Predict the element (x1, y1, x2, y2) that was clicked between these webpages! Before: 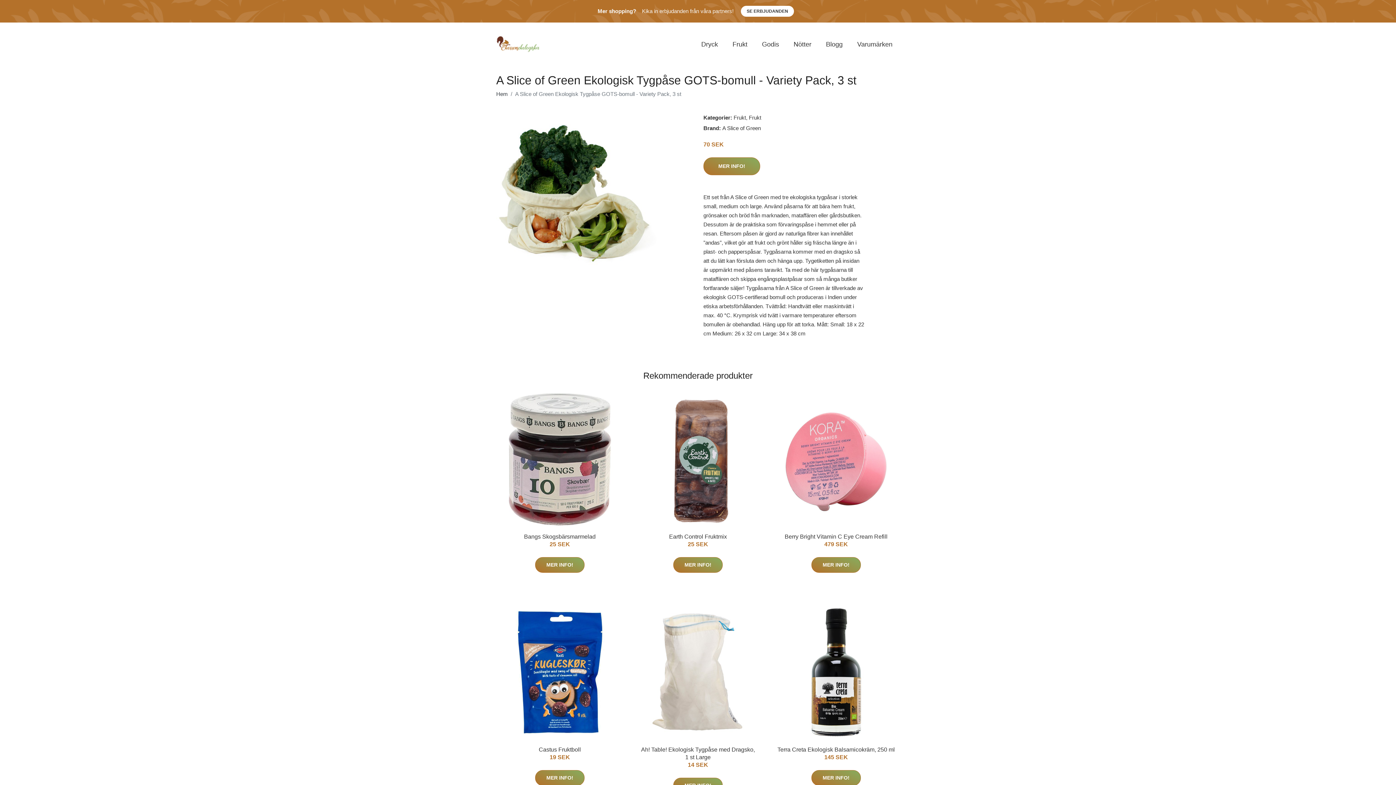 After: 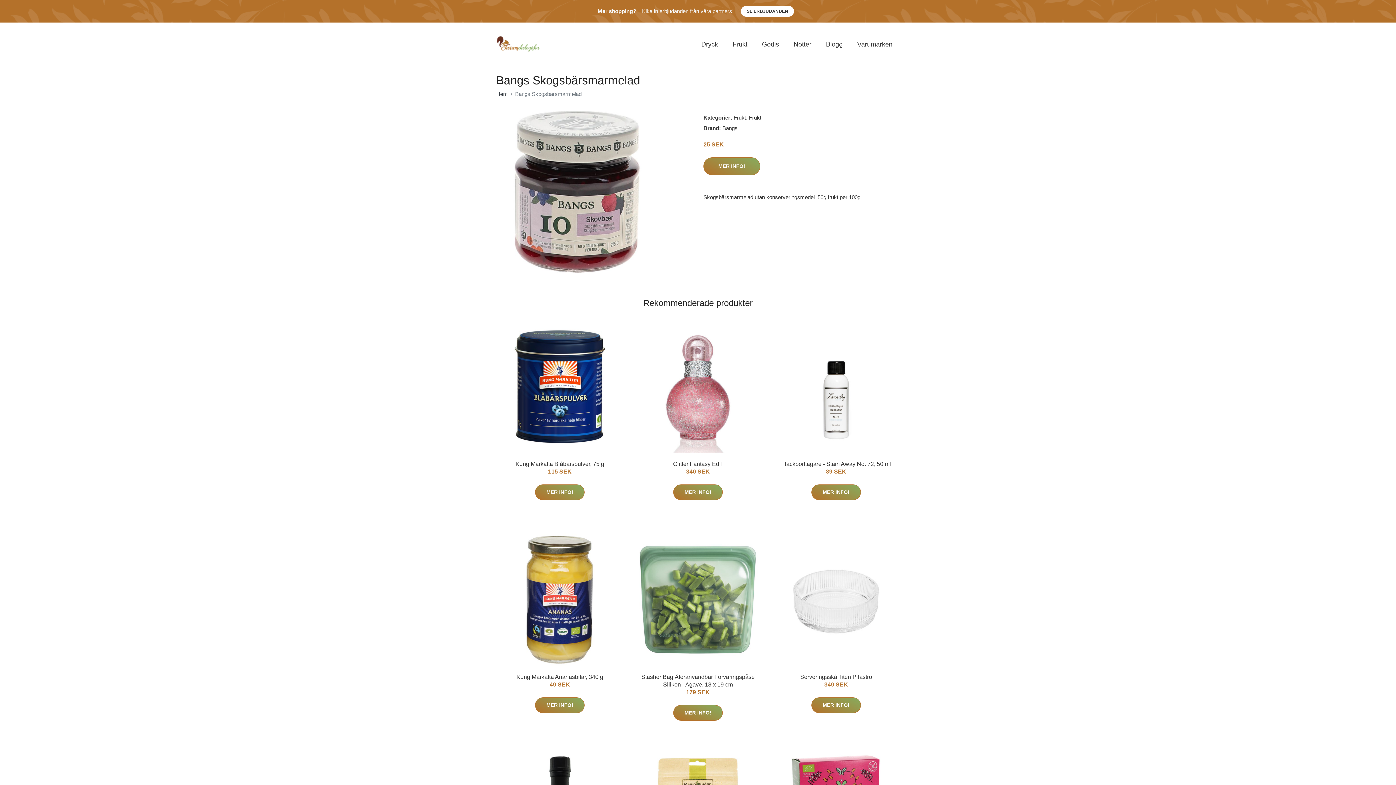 Action: bbox: (524, 533, 595, 540) label: Bangs Skogsbärsmarmelad